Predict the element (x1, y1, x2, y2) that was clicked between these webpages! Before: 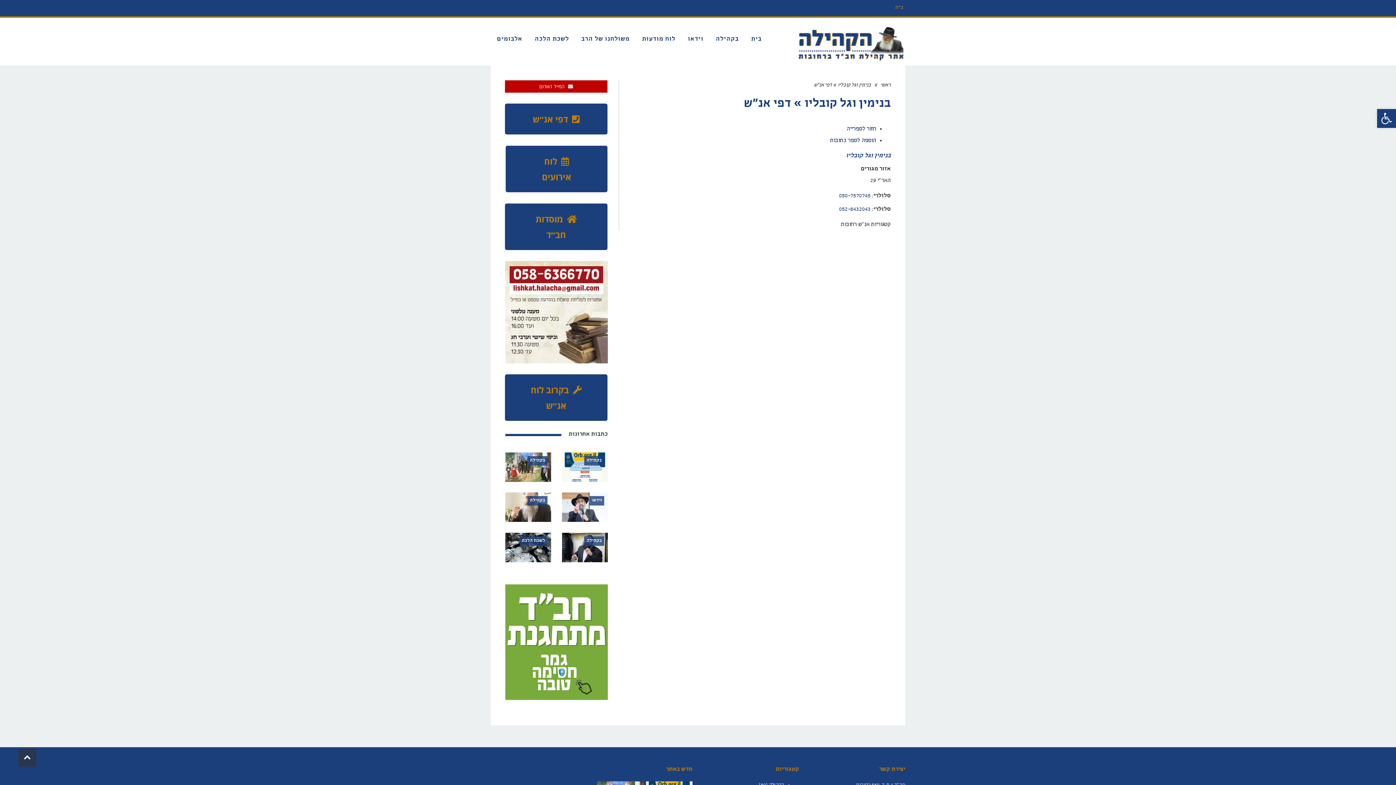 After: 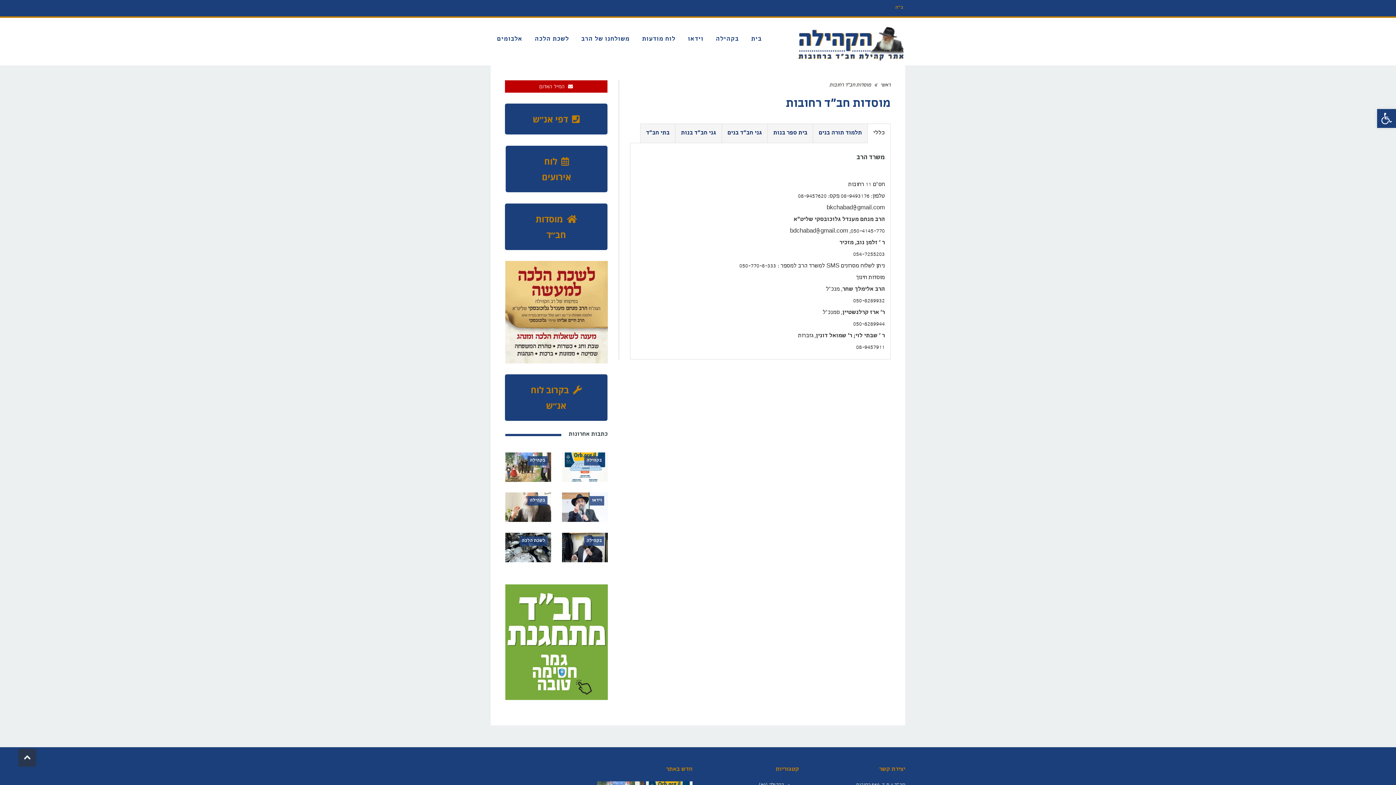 Action: label:  מוסדות חב״ד bbox: (505, 203, 607, 250)